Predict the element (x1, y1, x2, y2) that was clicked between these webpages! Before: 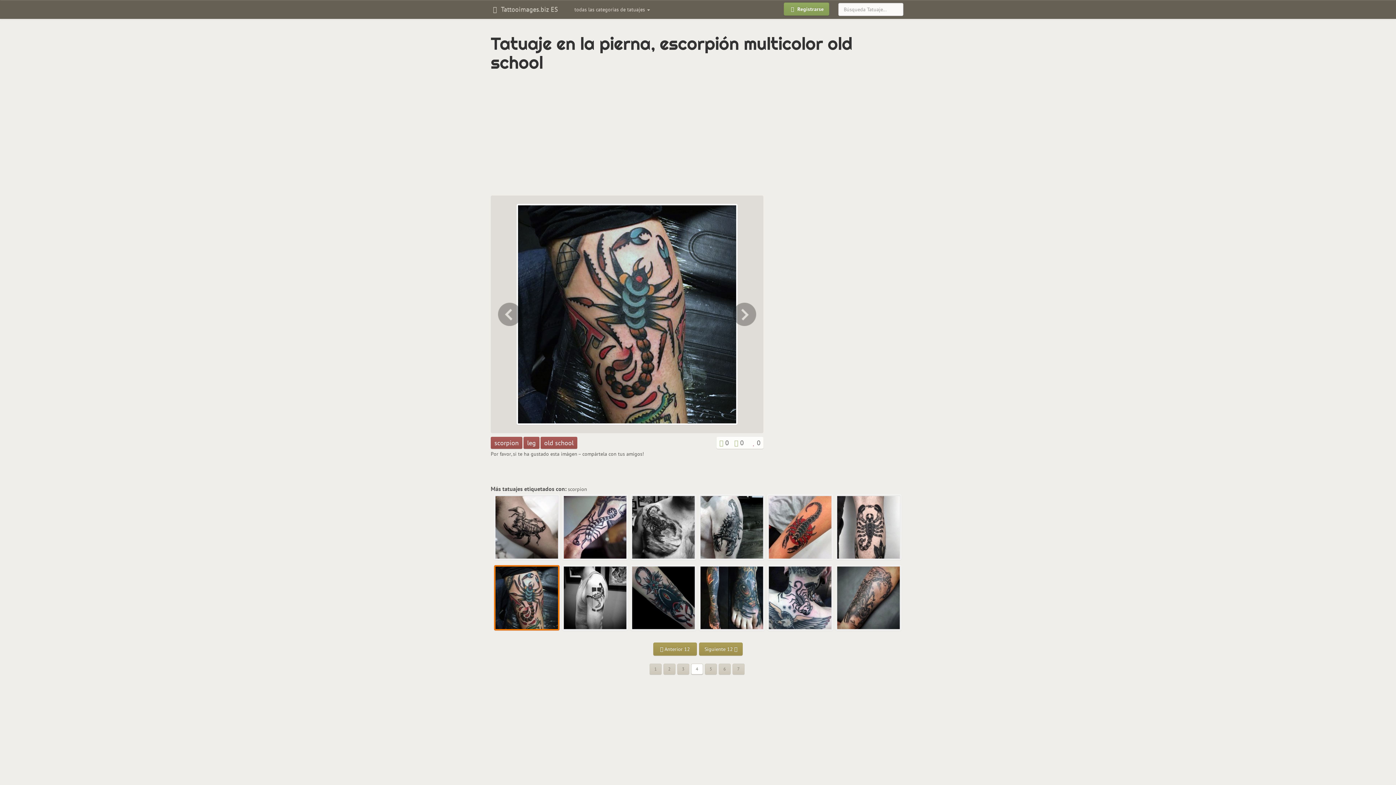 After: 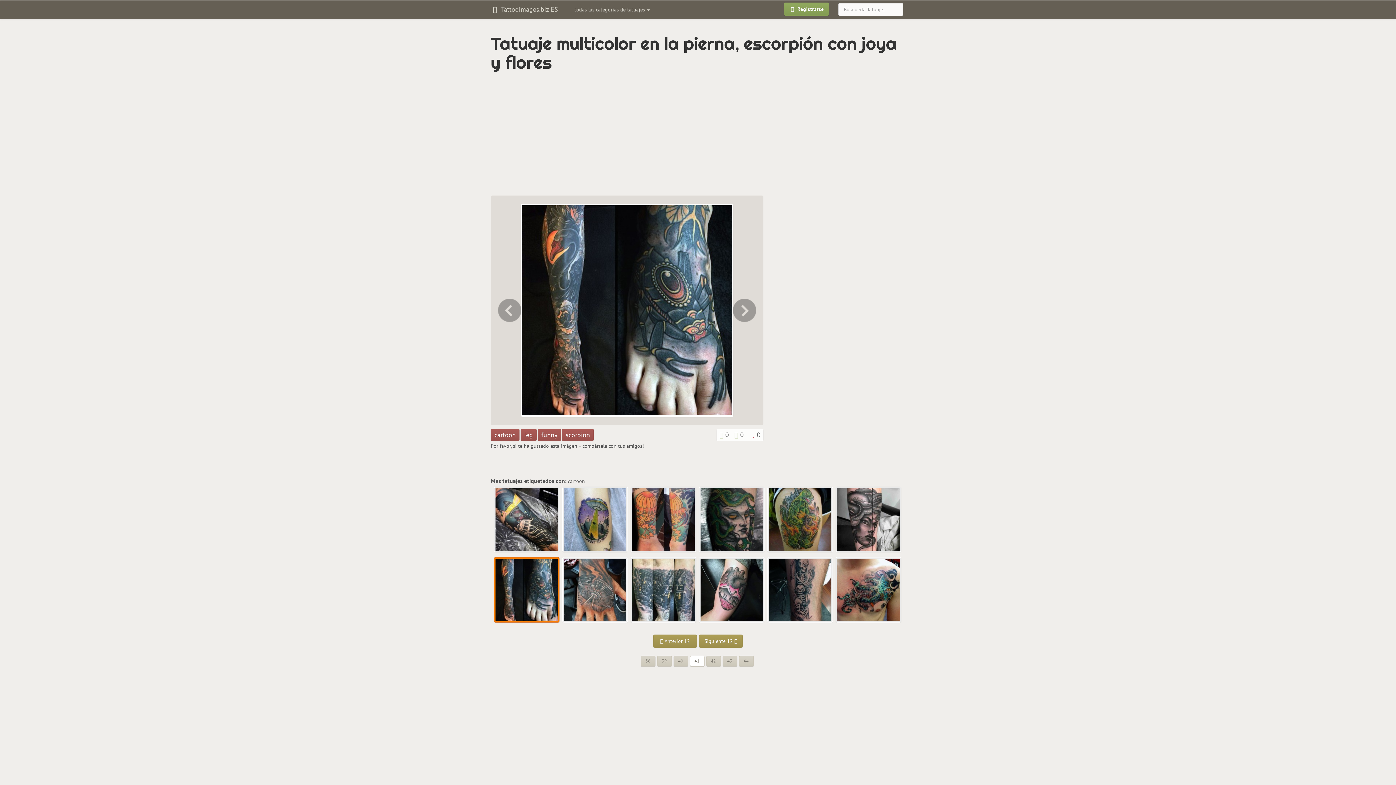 Action: bbox: (699, 565, 765, 631)